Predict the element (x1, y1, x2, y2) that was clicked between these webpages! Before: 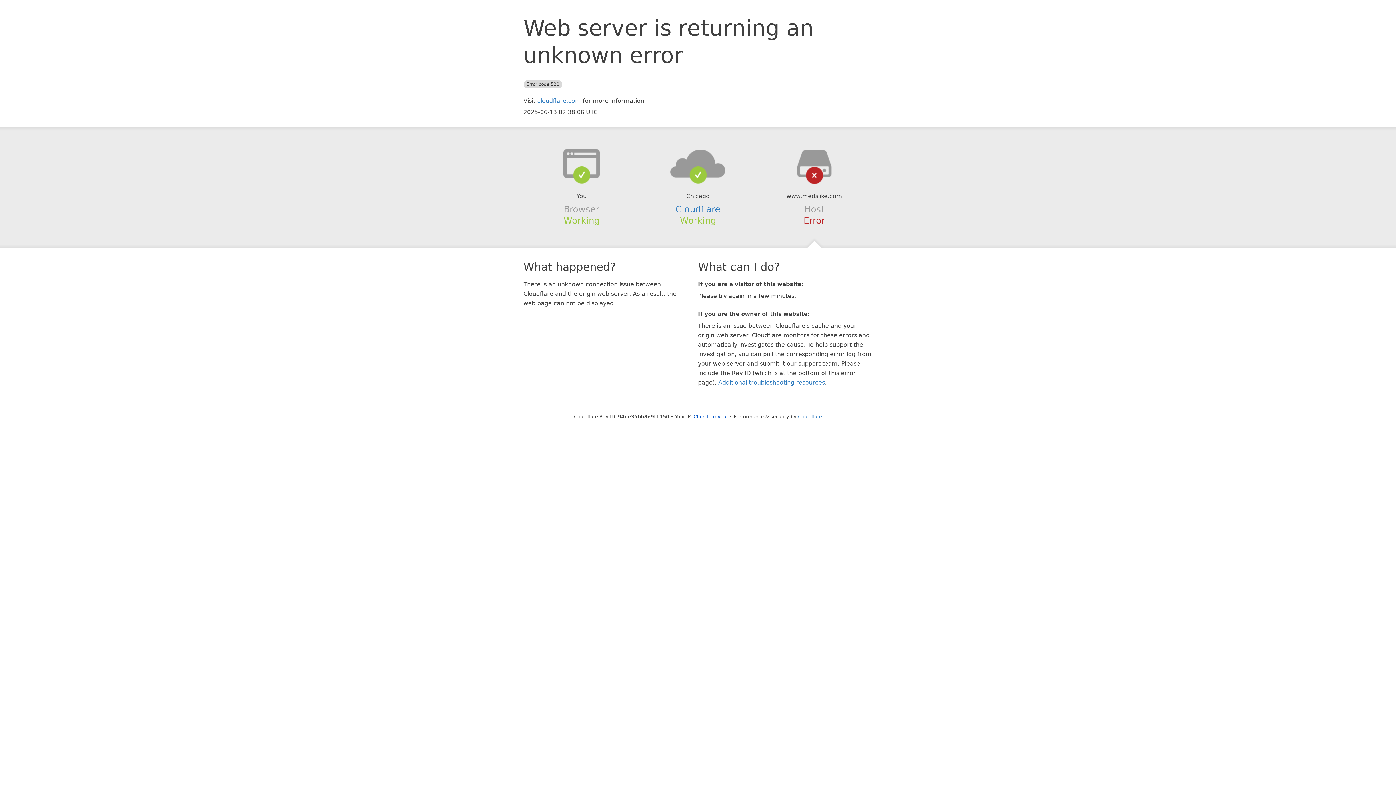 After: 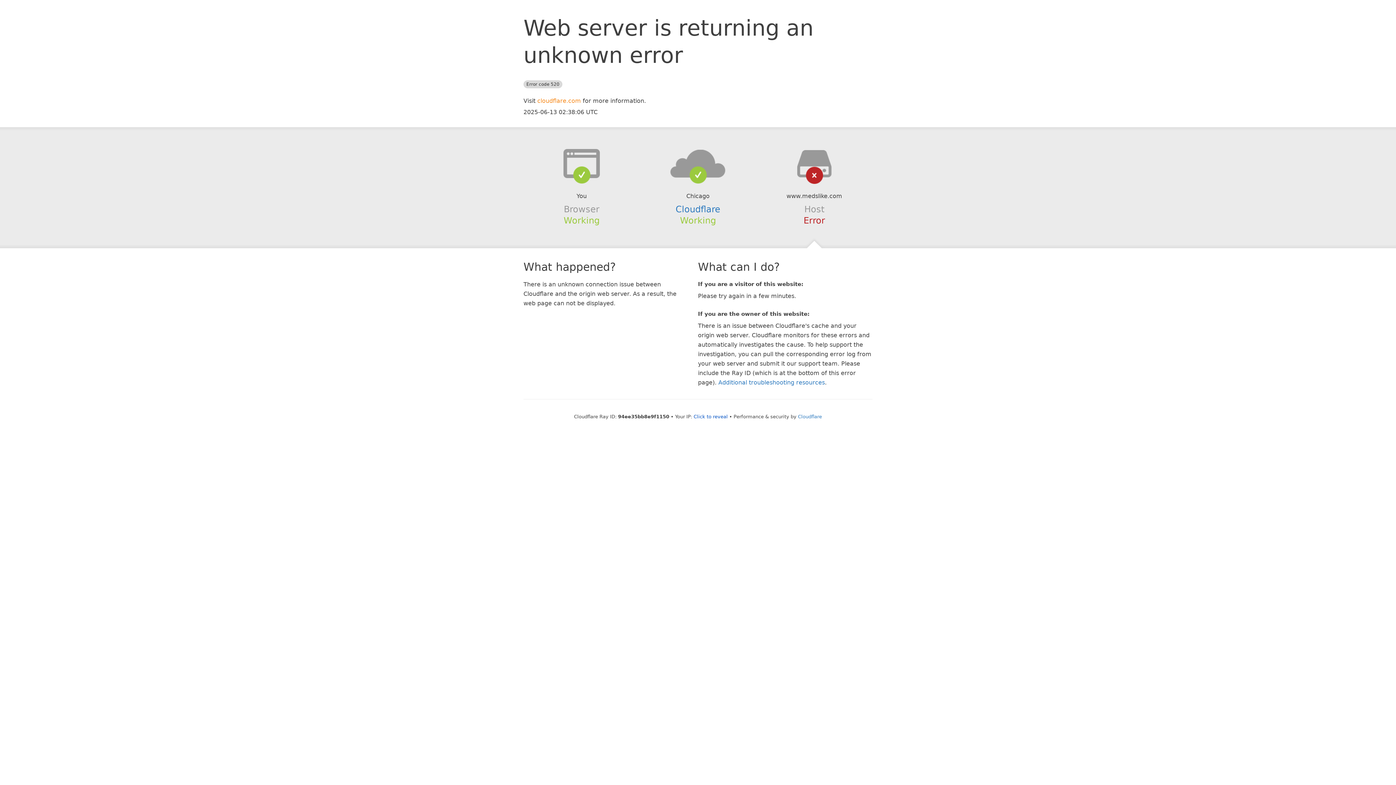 Action: label: cloudflare.com bbox: (537, 97, 581, 104)